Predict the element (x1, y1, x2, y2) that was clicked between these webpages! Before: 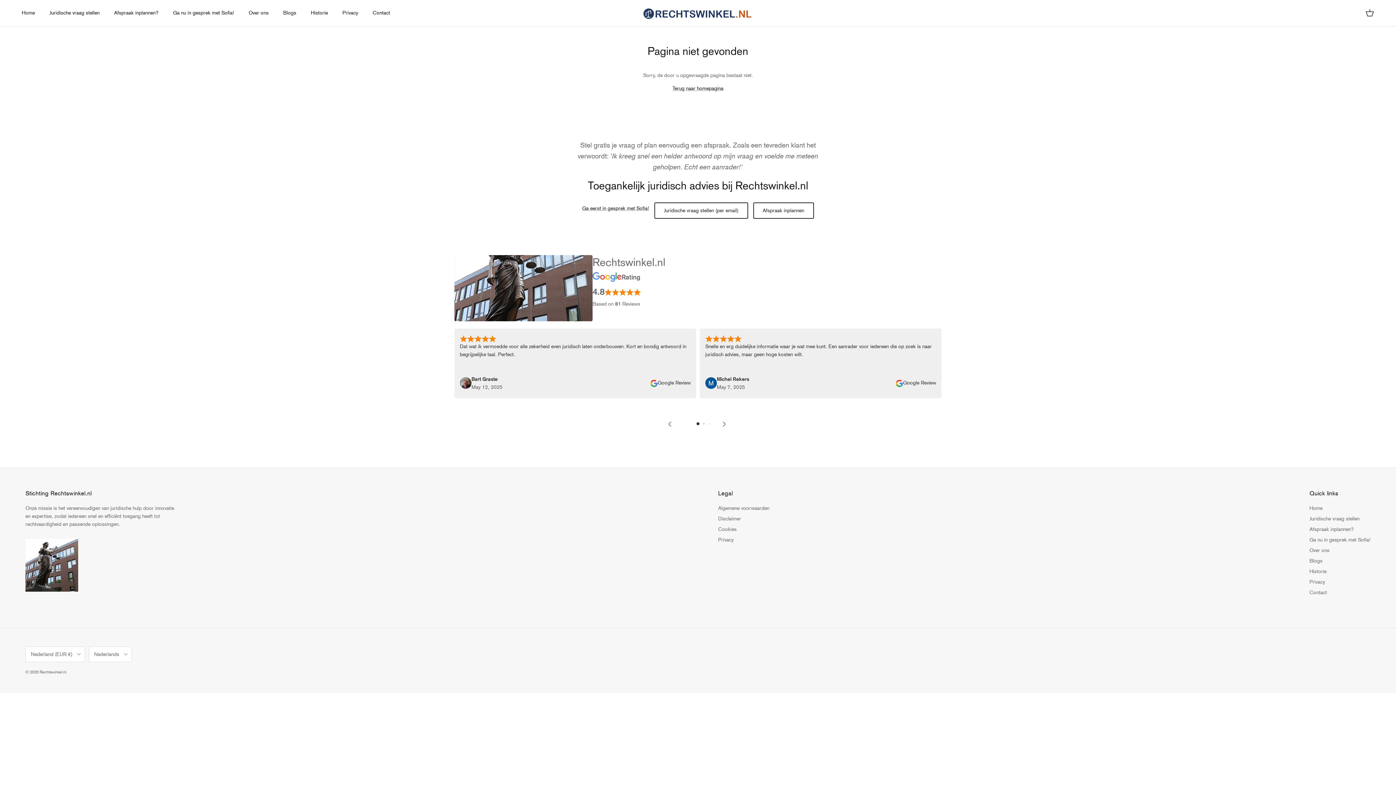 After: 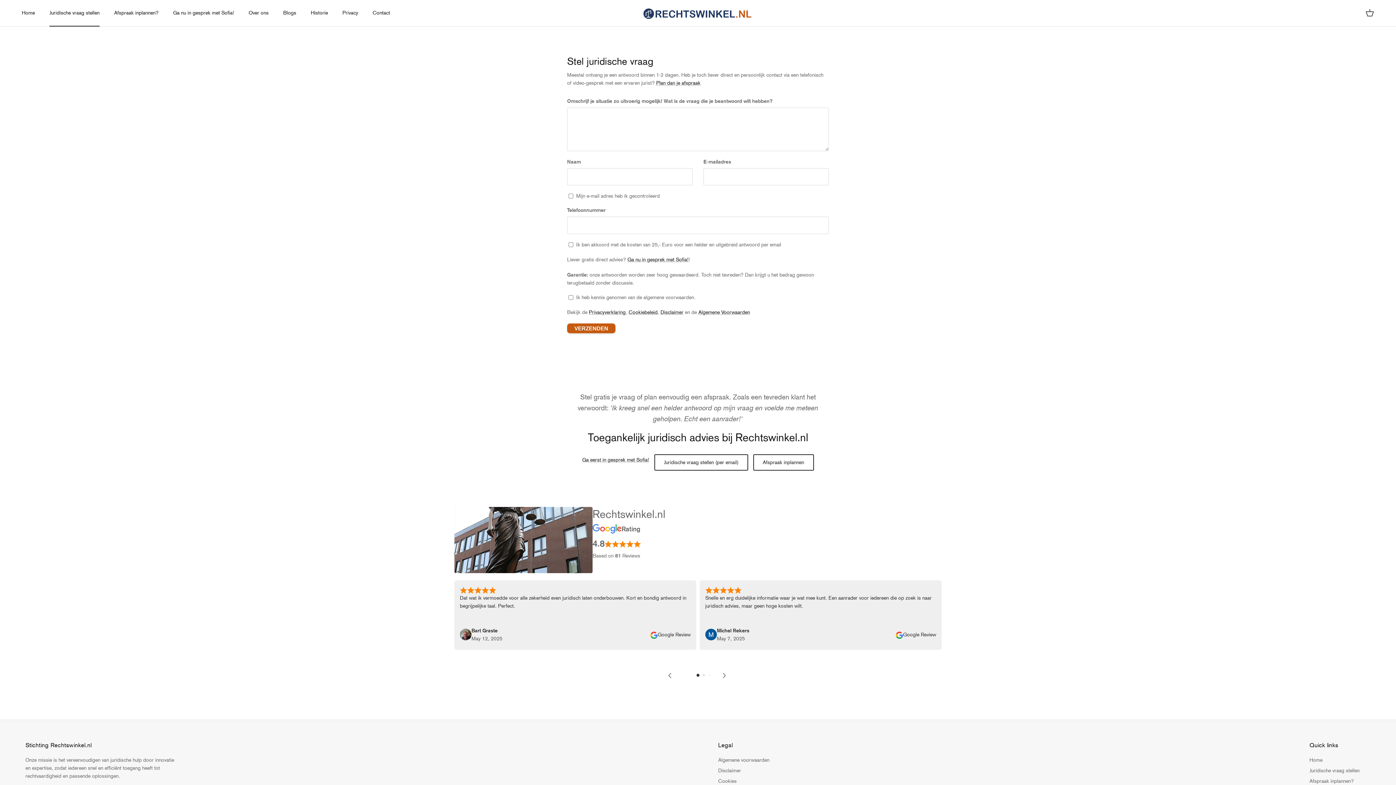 Action: label: Juridische vraag stellen bbox: (42, 1, 106, 24)